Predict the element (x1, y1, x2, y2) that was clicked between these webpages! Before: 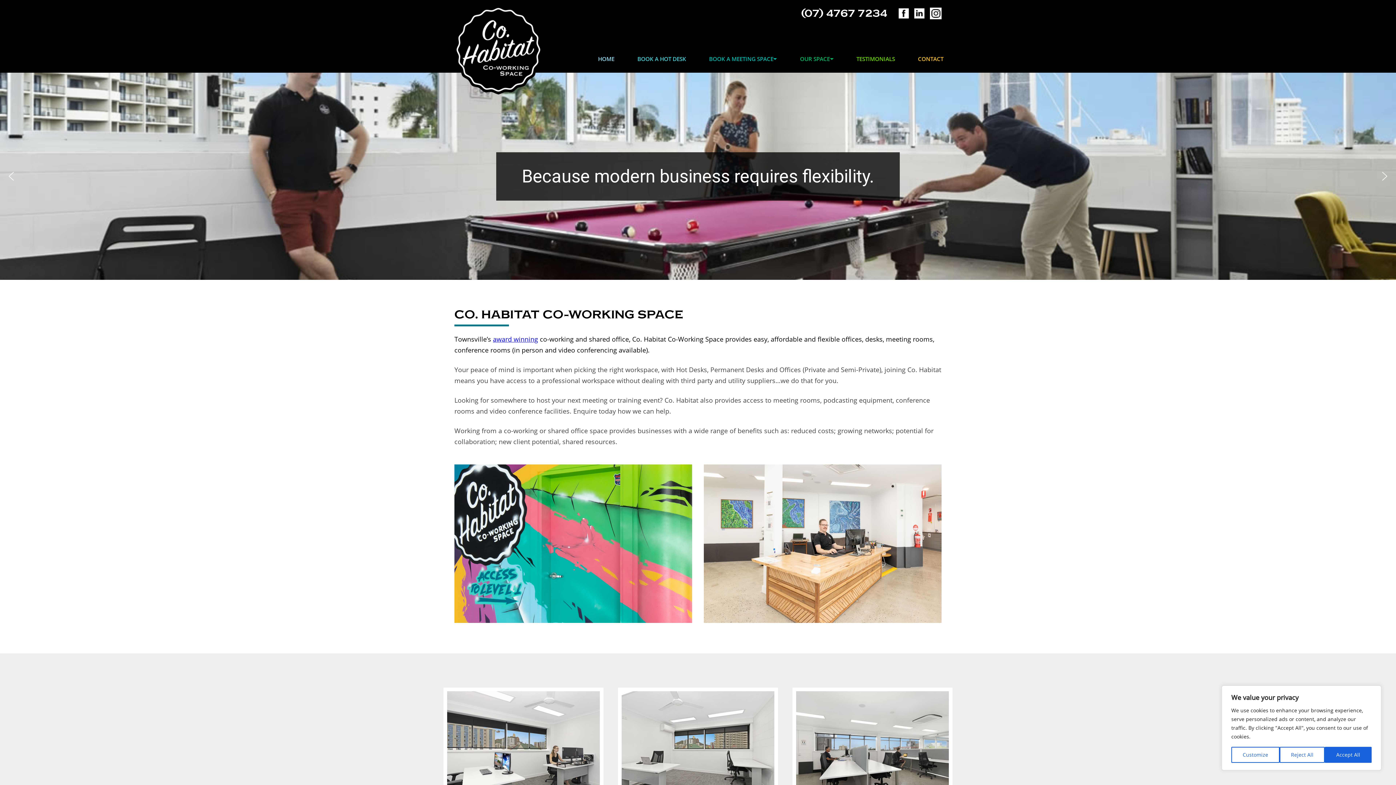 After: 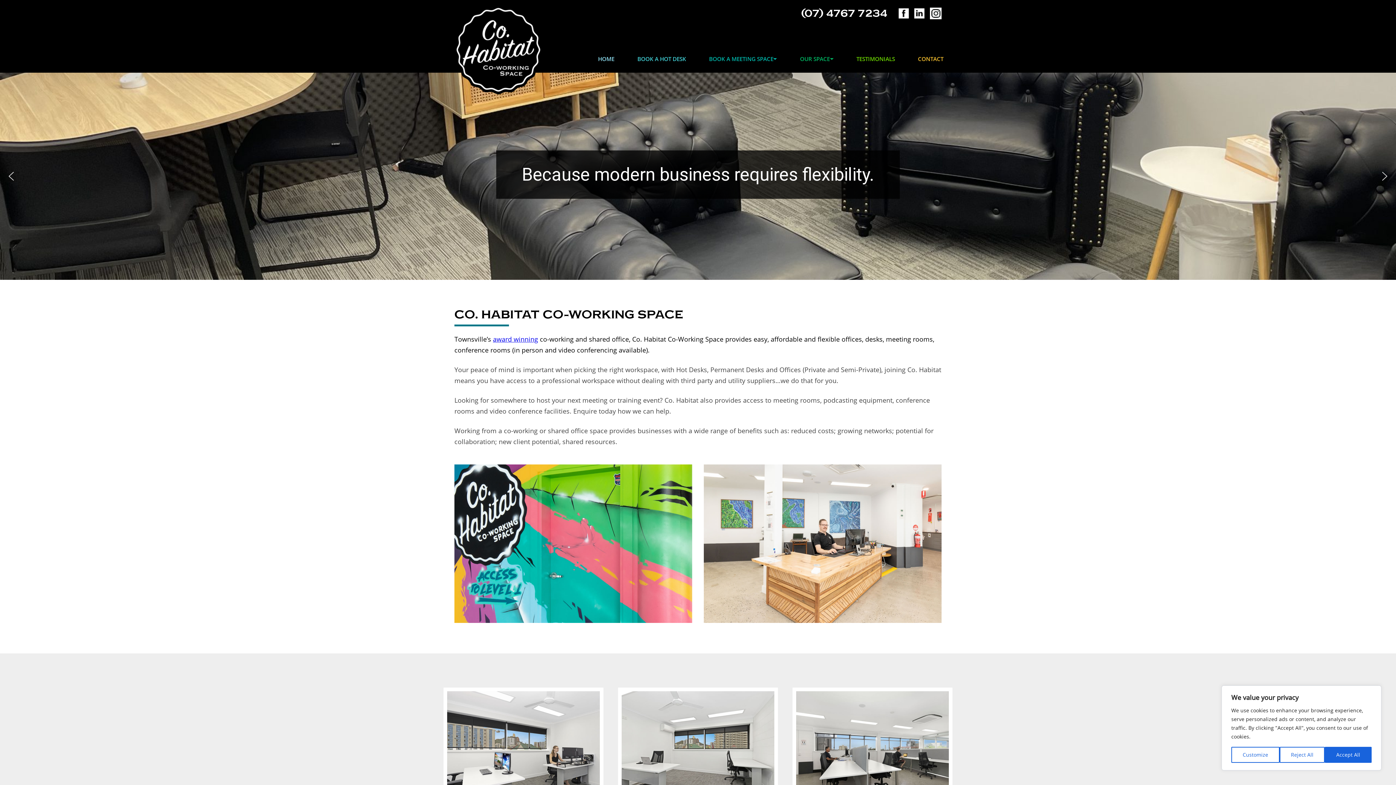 Action: bbox: (924, 9, 941, 19)